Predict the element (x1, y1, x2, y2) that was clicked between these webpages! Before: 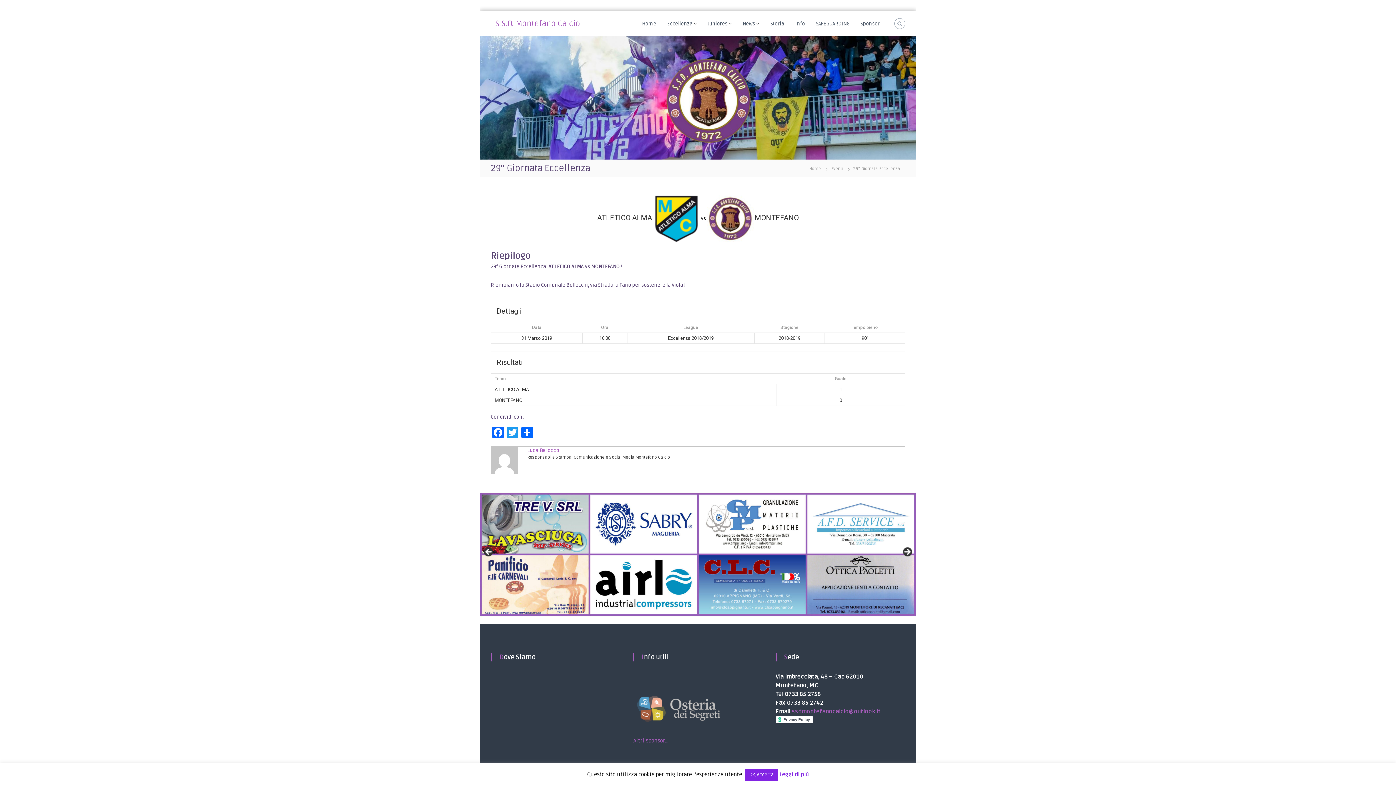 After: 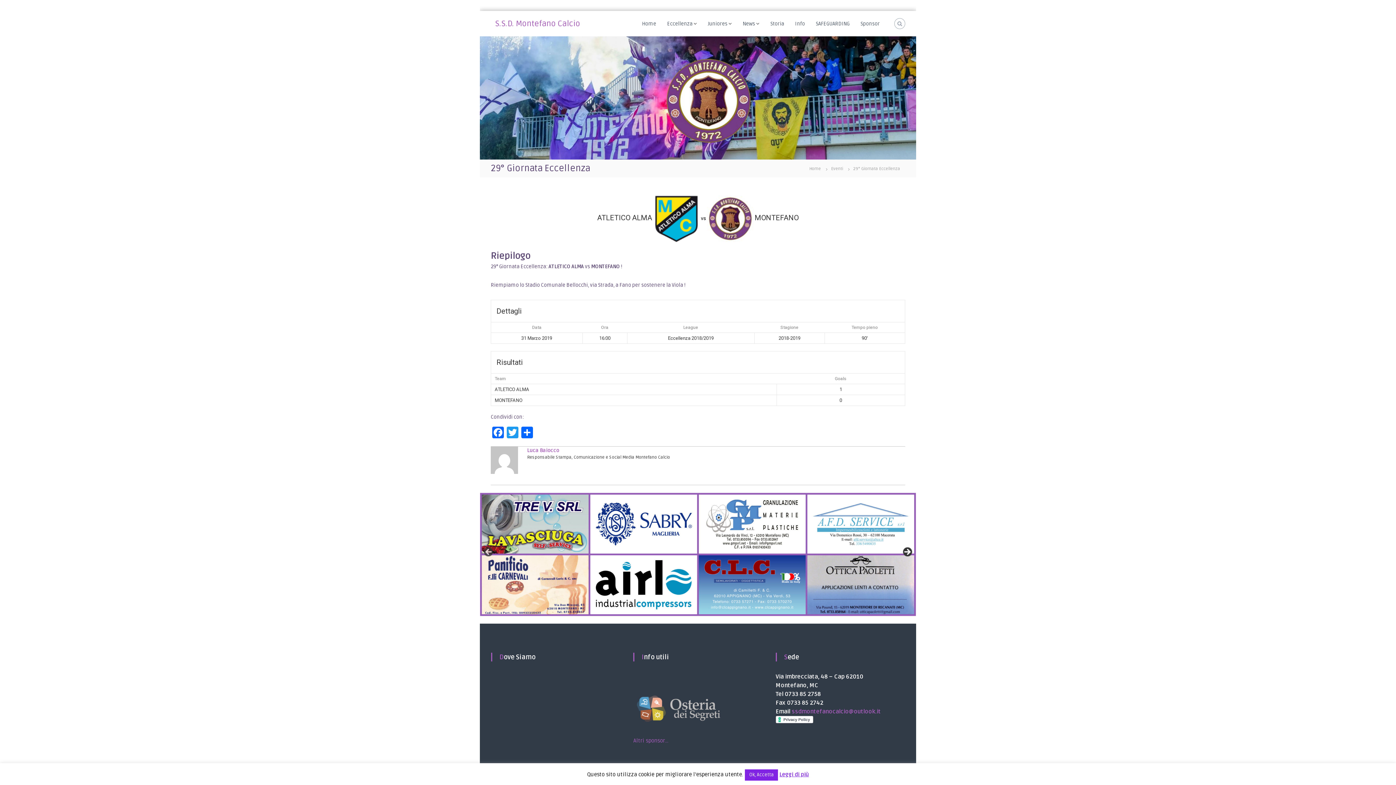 Action: label: Next bbox: (901, 547, 912, 558)